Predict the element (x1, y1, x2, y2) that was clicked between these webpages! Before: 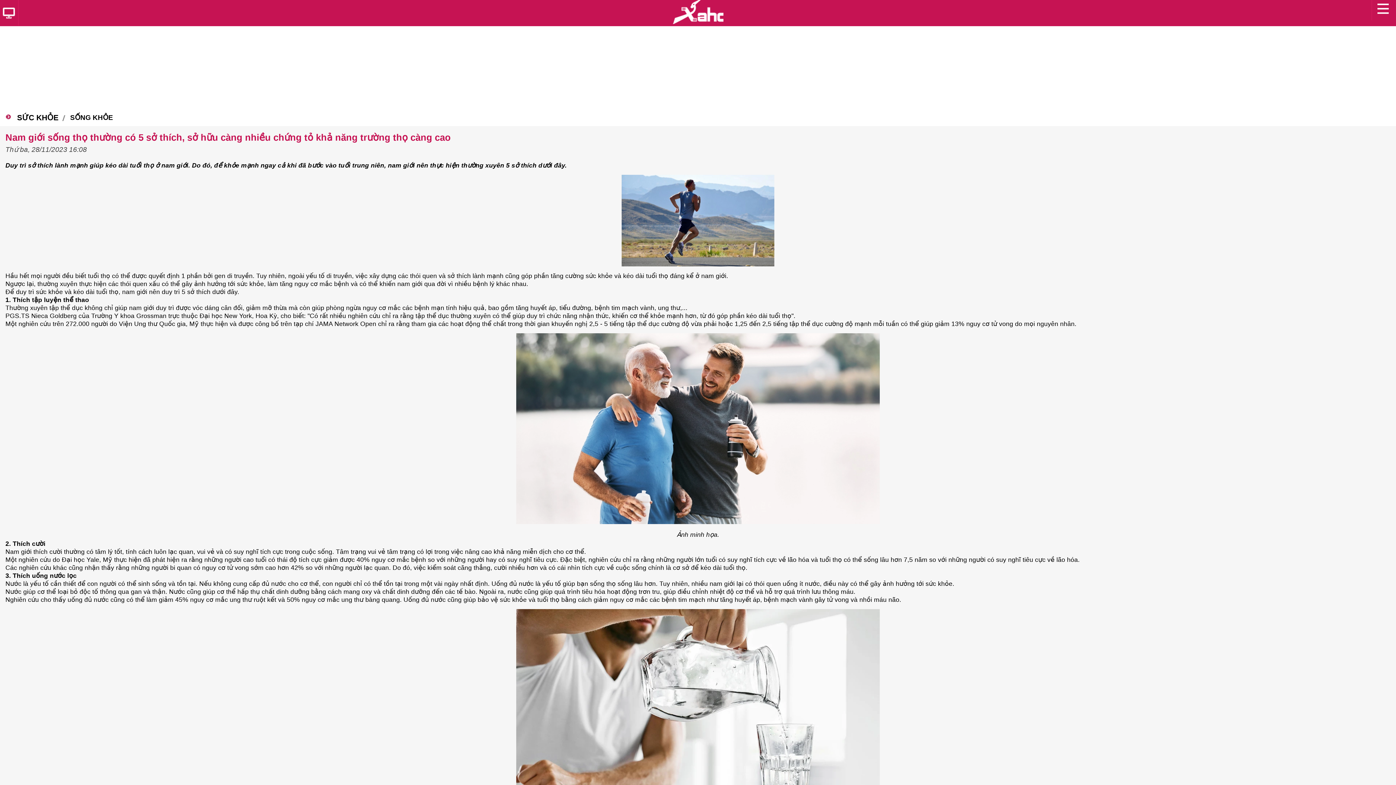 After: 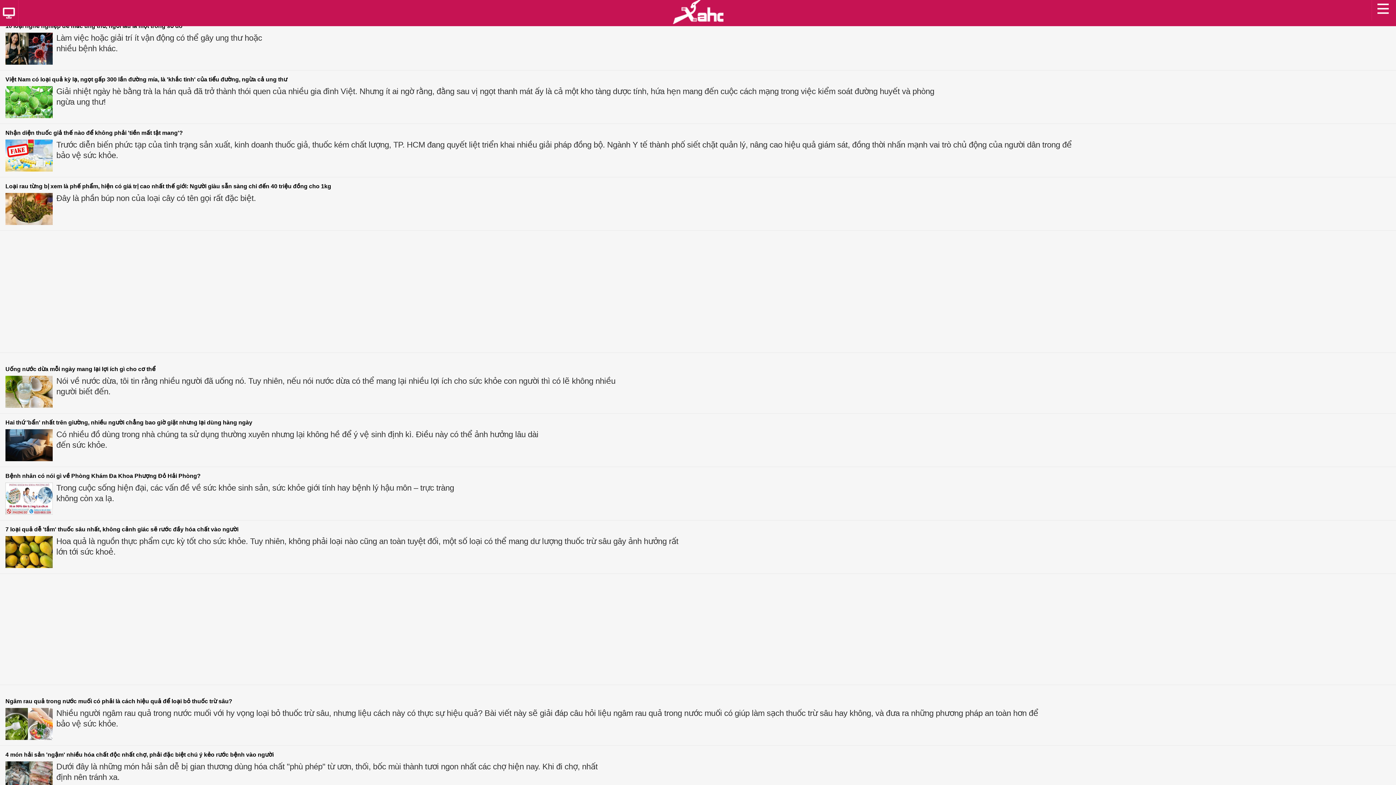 Action: bbox: (15, 111, 58, 123) label: SỨC KHỎE